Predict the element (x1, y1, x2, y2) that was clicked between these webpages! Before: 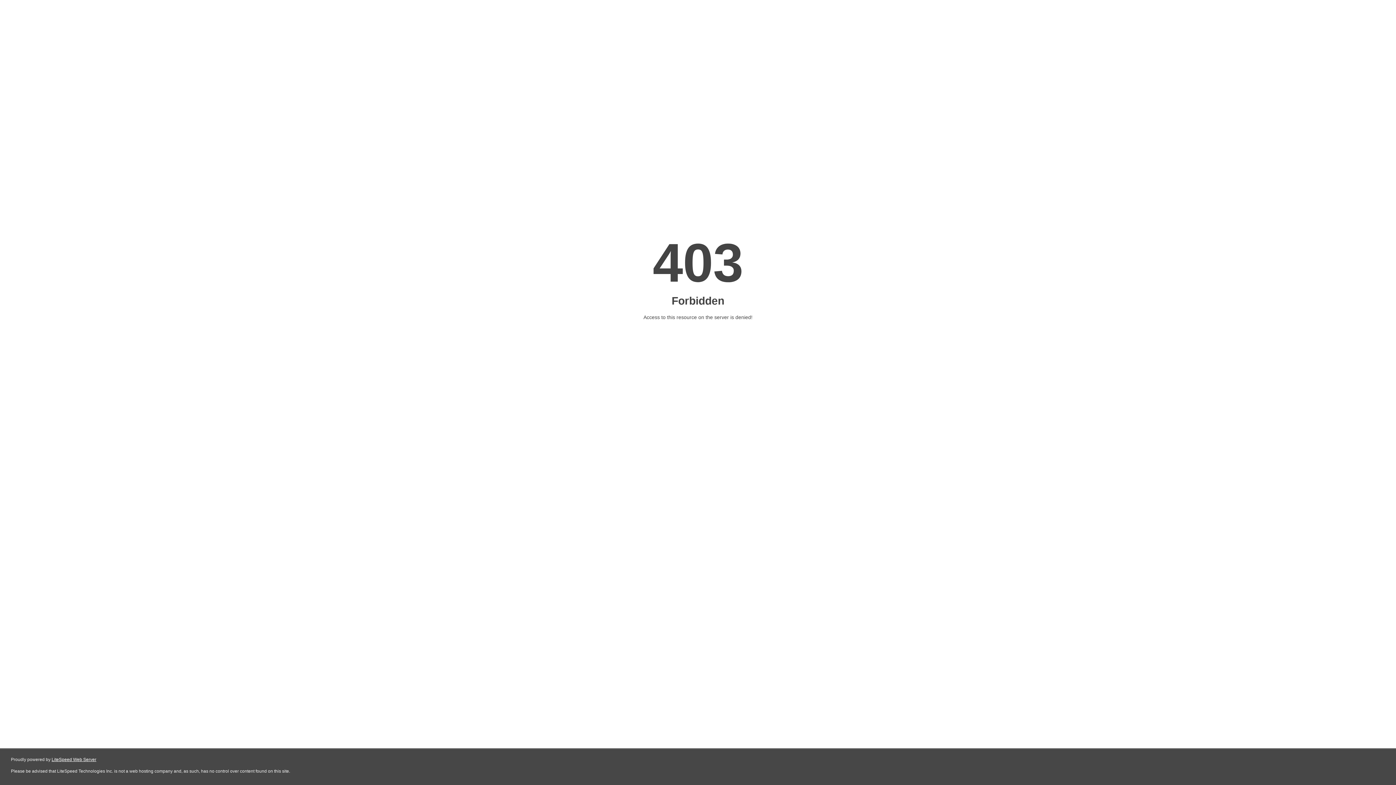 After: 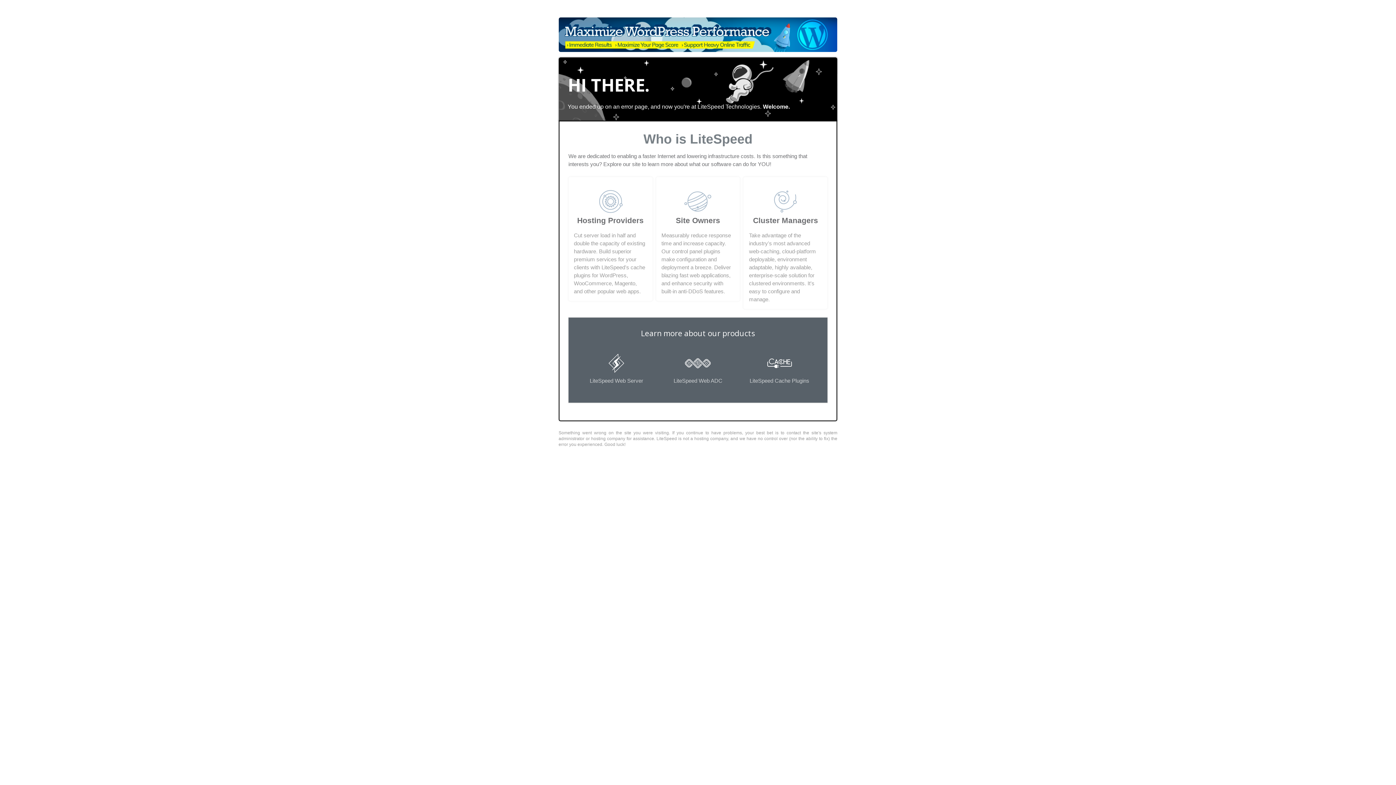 Action: label: LiteSpeed Web Server bbox: (51, 757, 96, 762)